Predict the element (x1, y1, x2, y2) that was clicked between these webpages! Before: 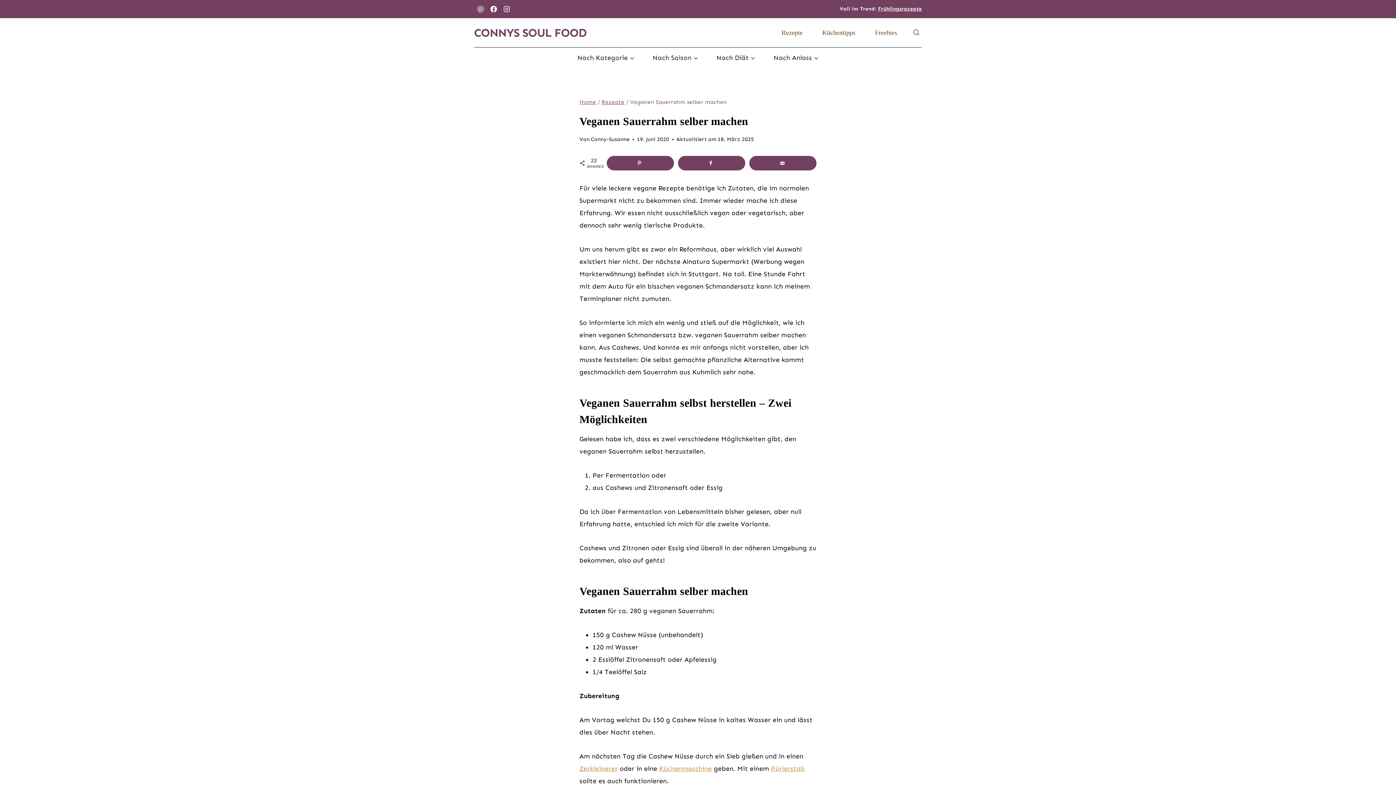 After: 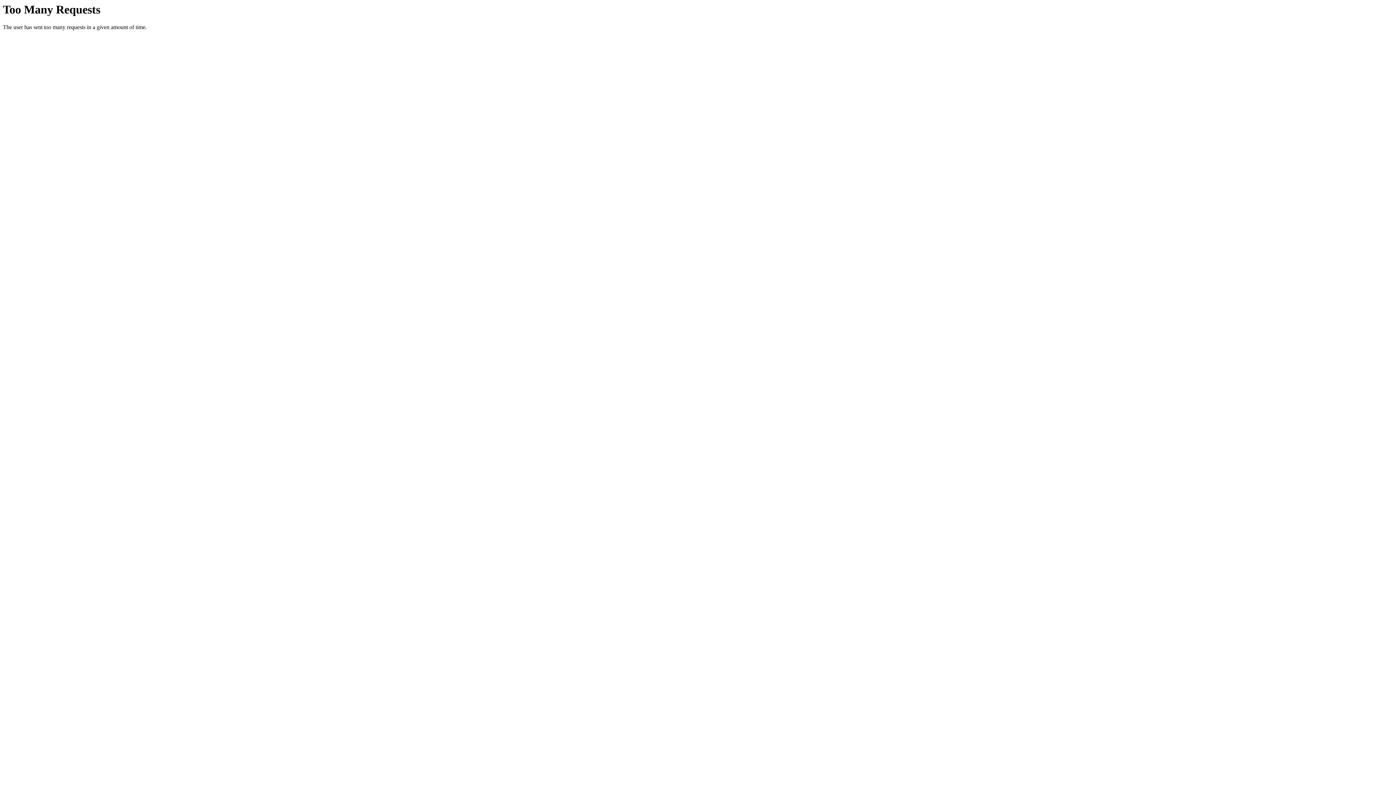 Action: bbox: (865, 20, 907, 45) label: Freebies